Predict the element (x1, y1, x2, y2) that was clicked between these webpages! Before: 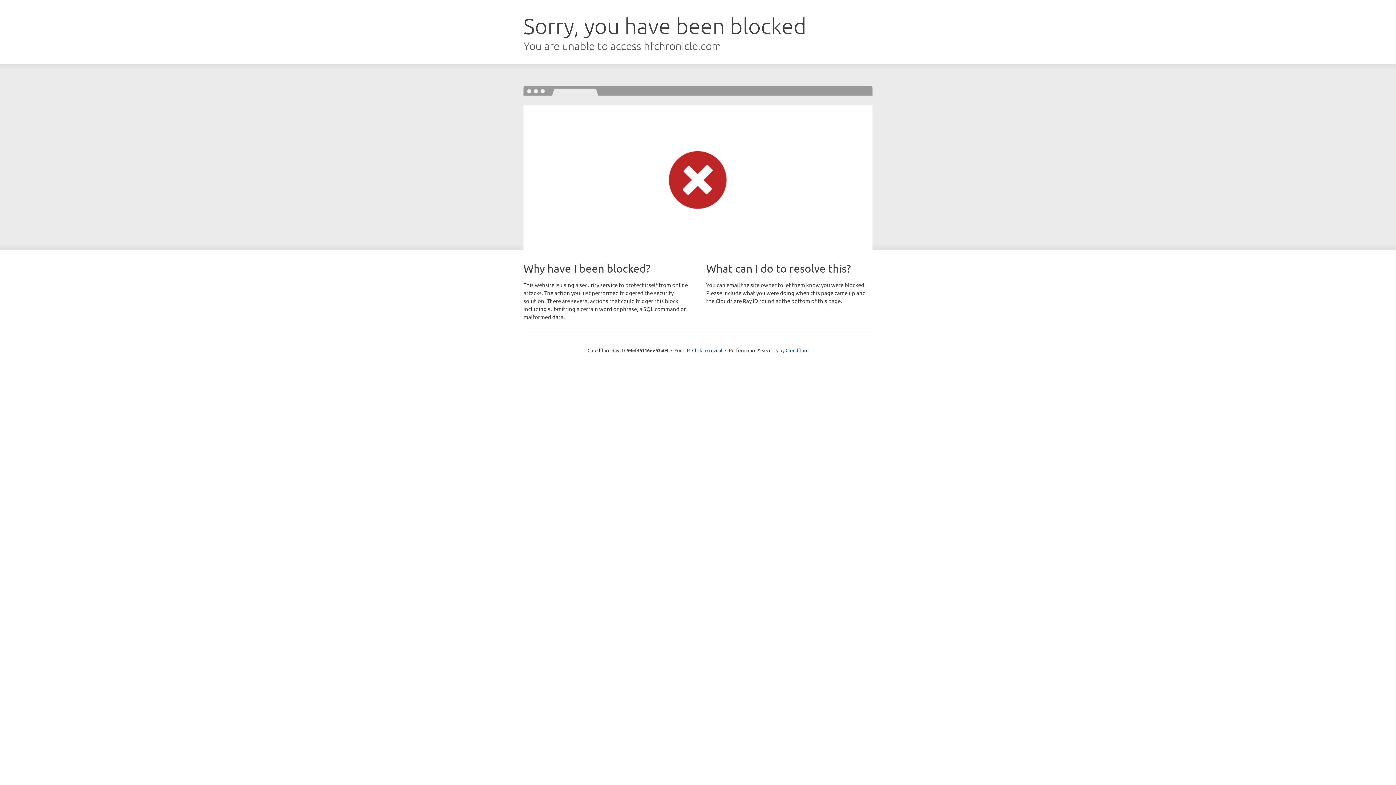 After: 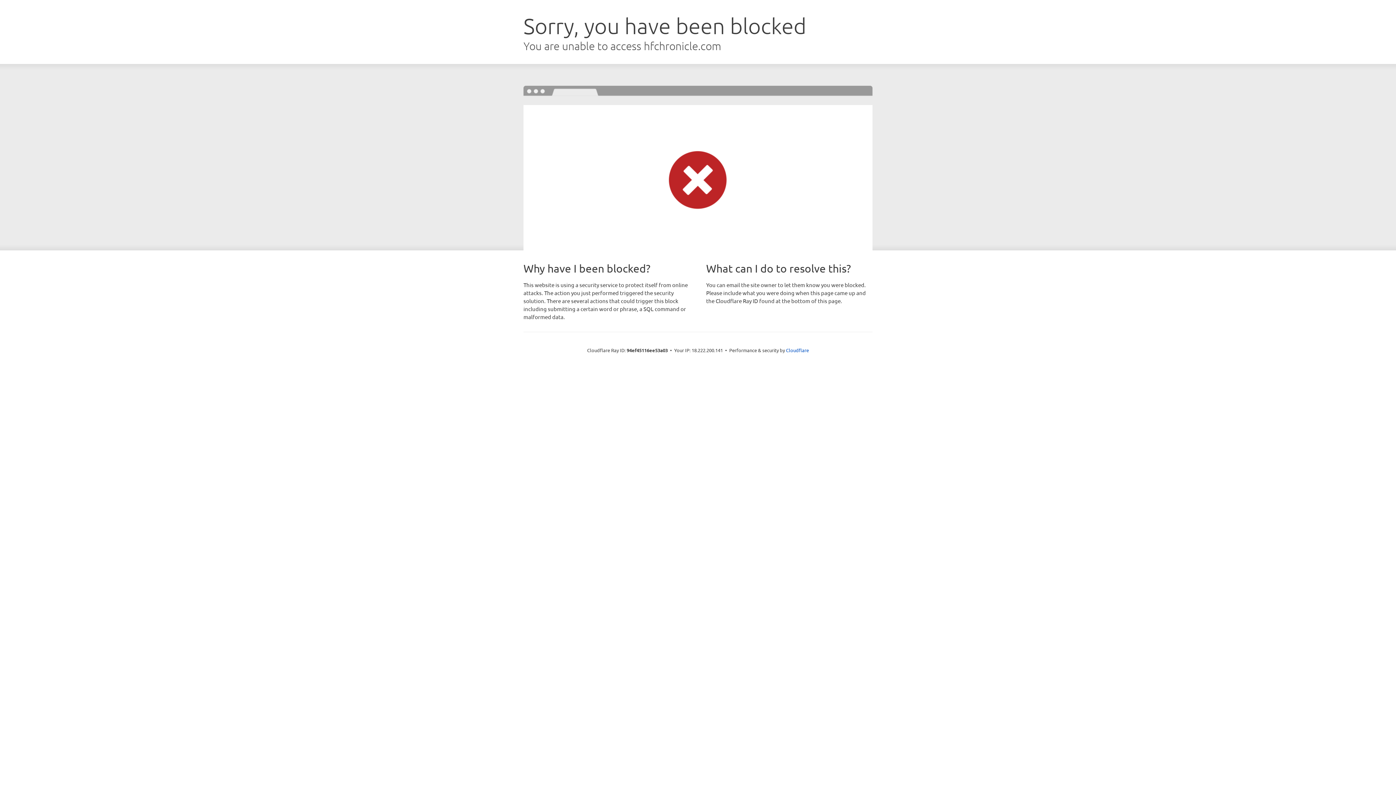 Action: label: Click to reveal bbox: (692, 346, 722, 353)